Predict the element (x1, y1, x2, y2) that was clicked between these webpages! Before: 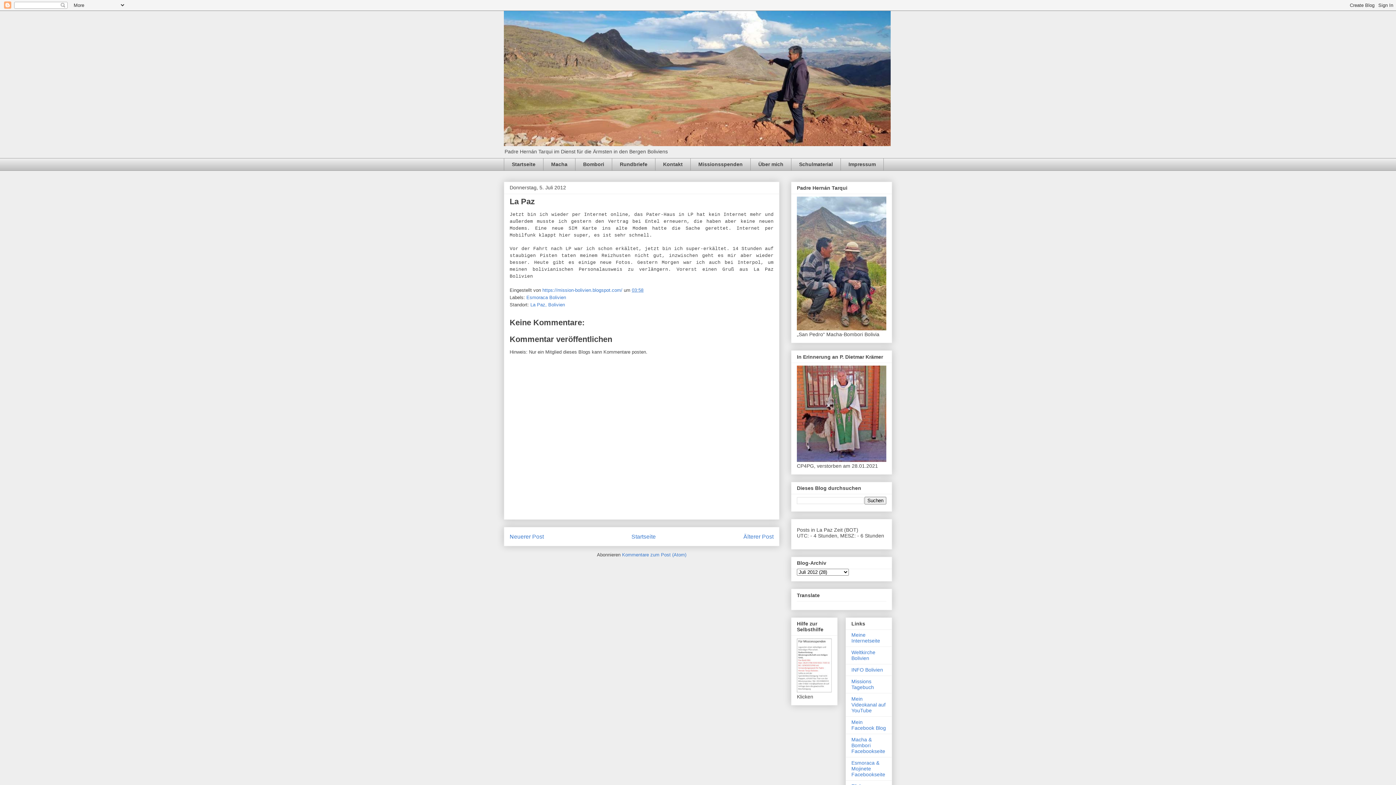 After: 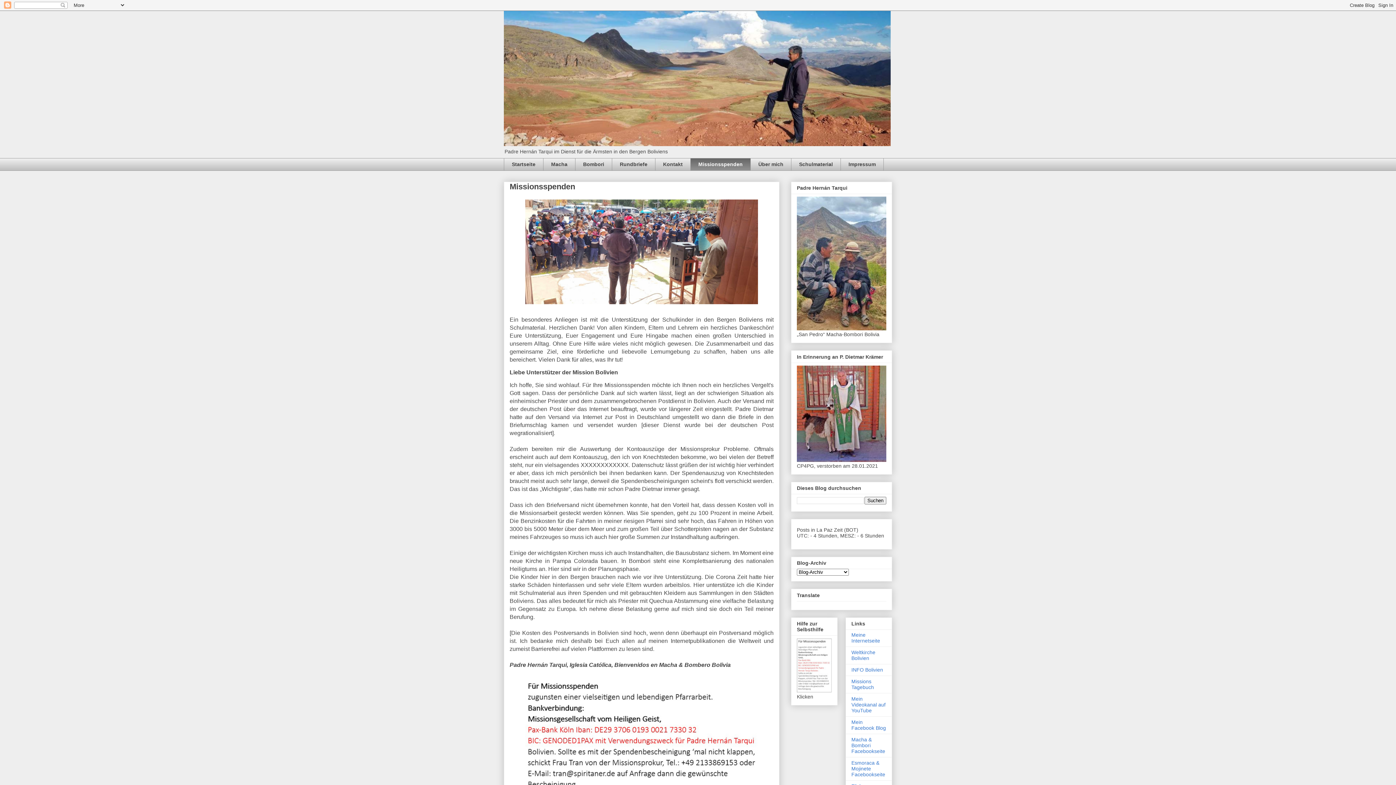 Action: bbox: (797, 688, 832, 694)